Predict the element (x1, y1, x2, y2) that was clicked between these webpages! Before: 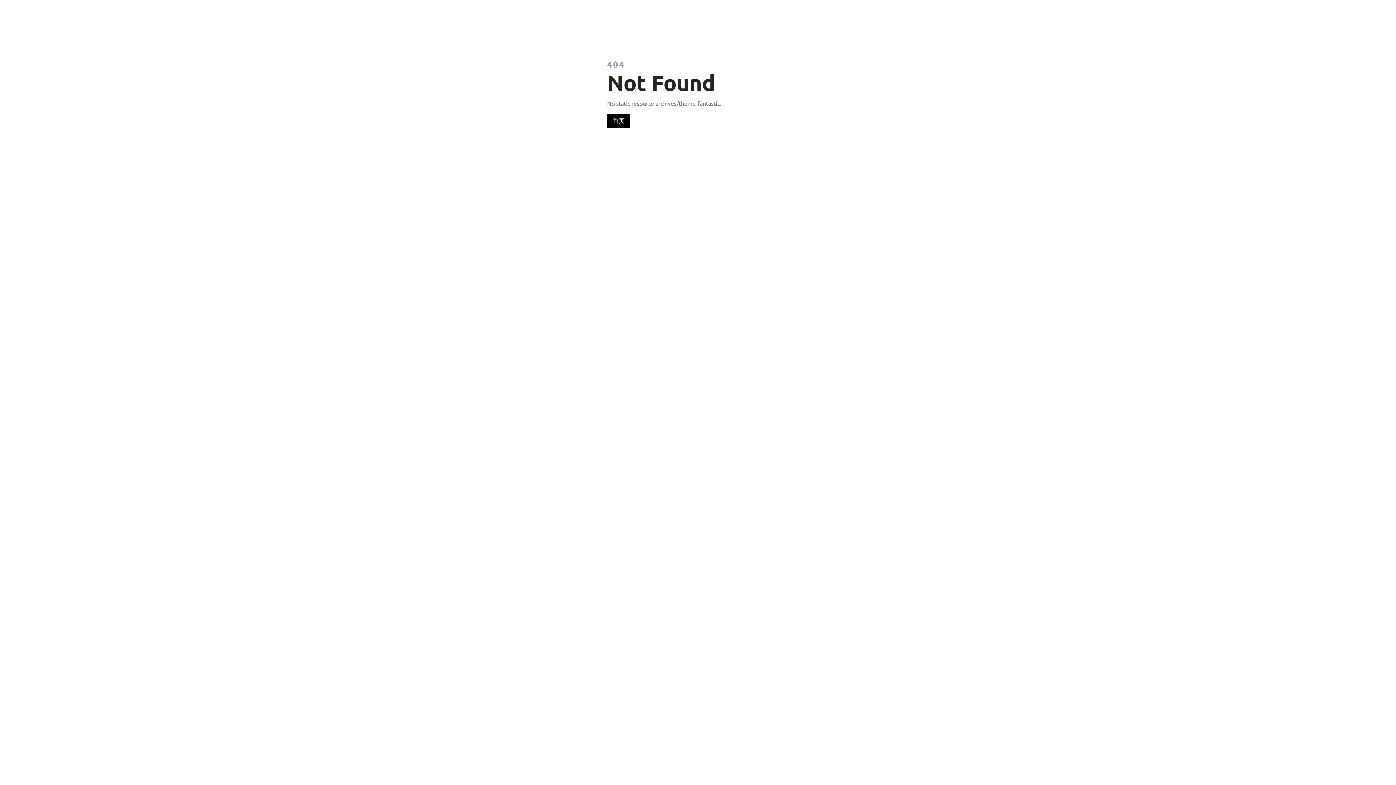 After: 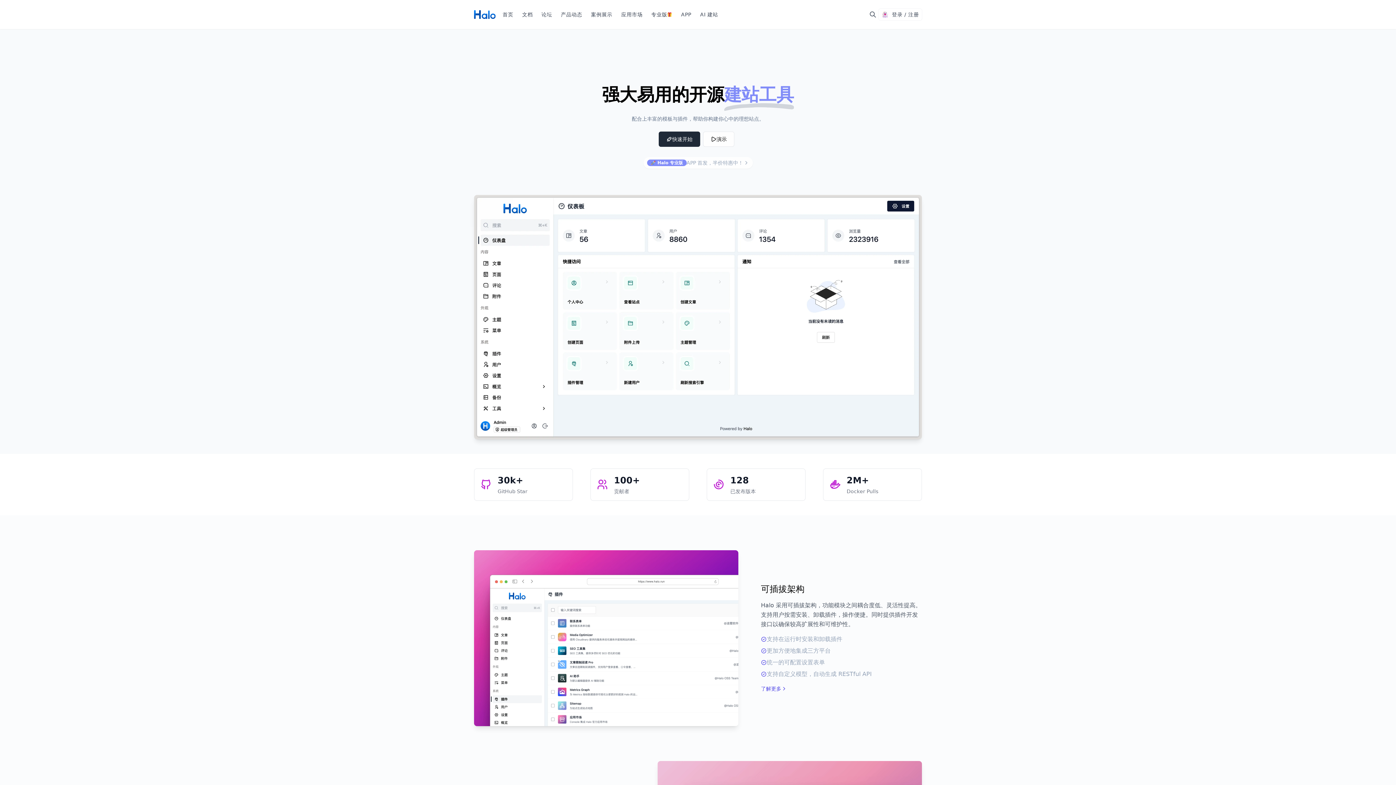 Action: bbox: (607, 113, 630, 128) label: 首页